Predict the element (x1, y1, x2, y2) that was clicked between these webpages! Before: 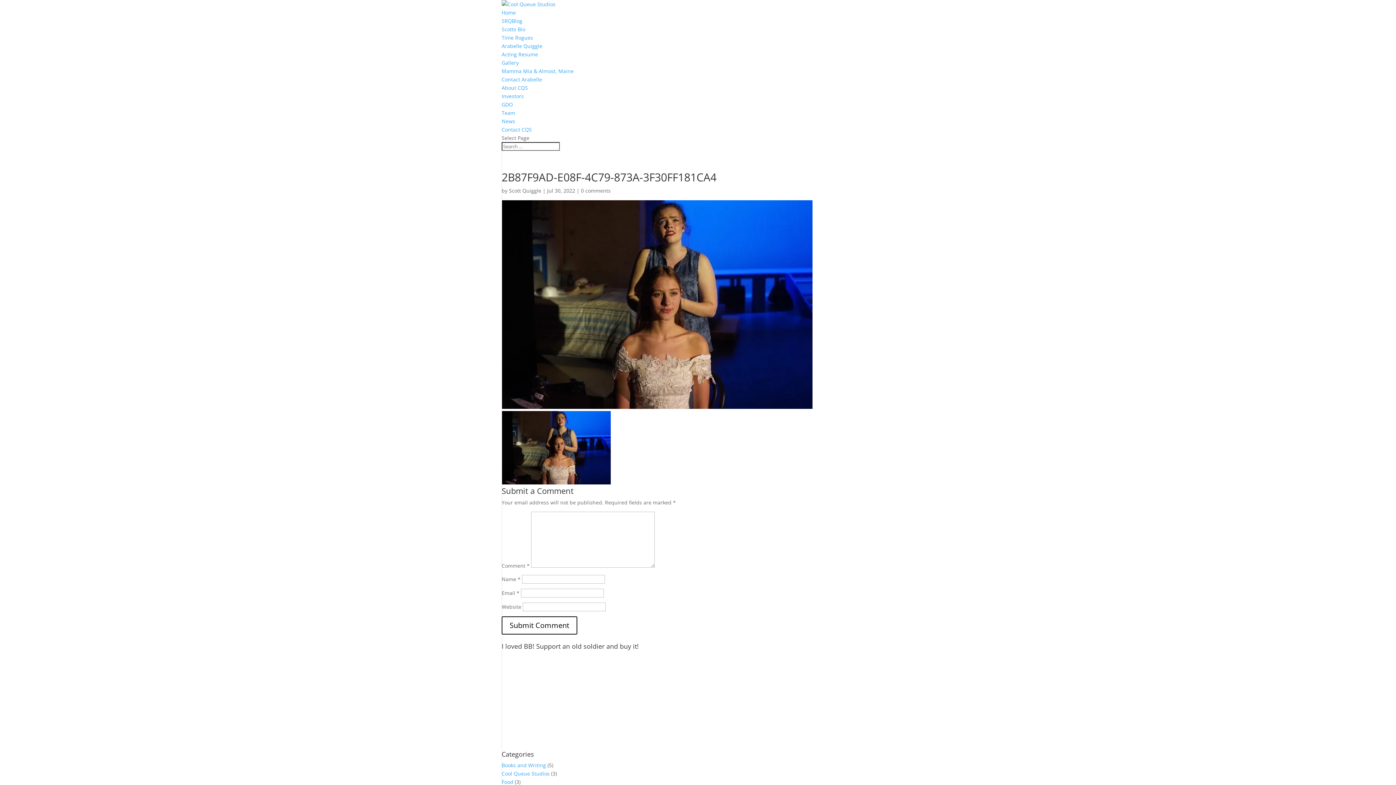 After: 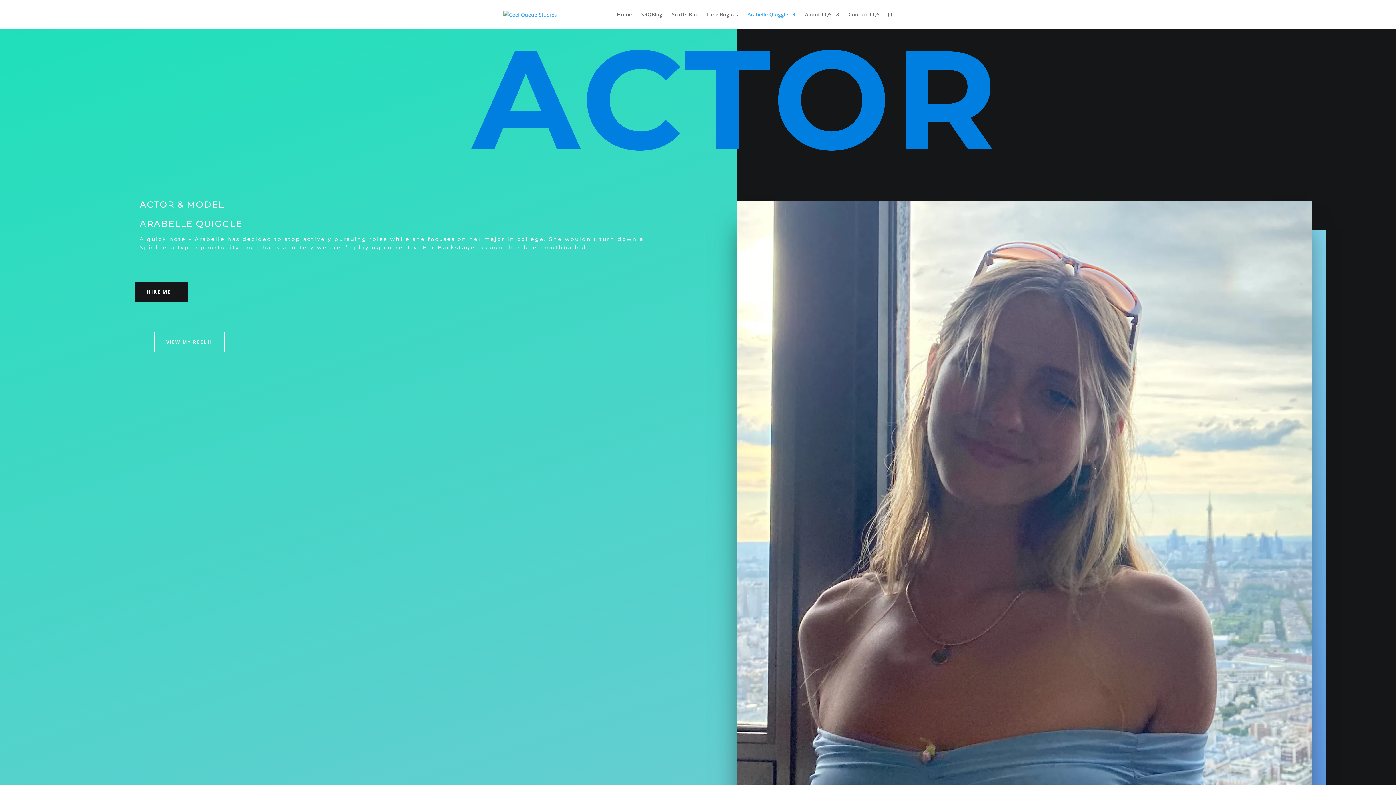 Action: bbox: (501, 42, 542, 49) label: Arabelle Quiggle